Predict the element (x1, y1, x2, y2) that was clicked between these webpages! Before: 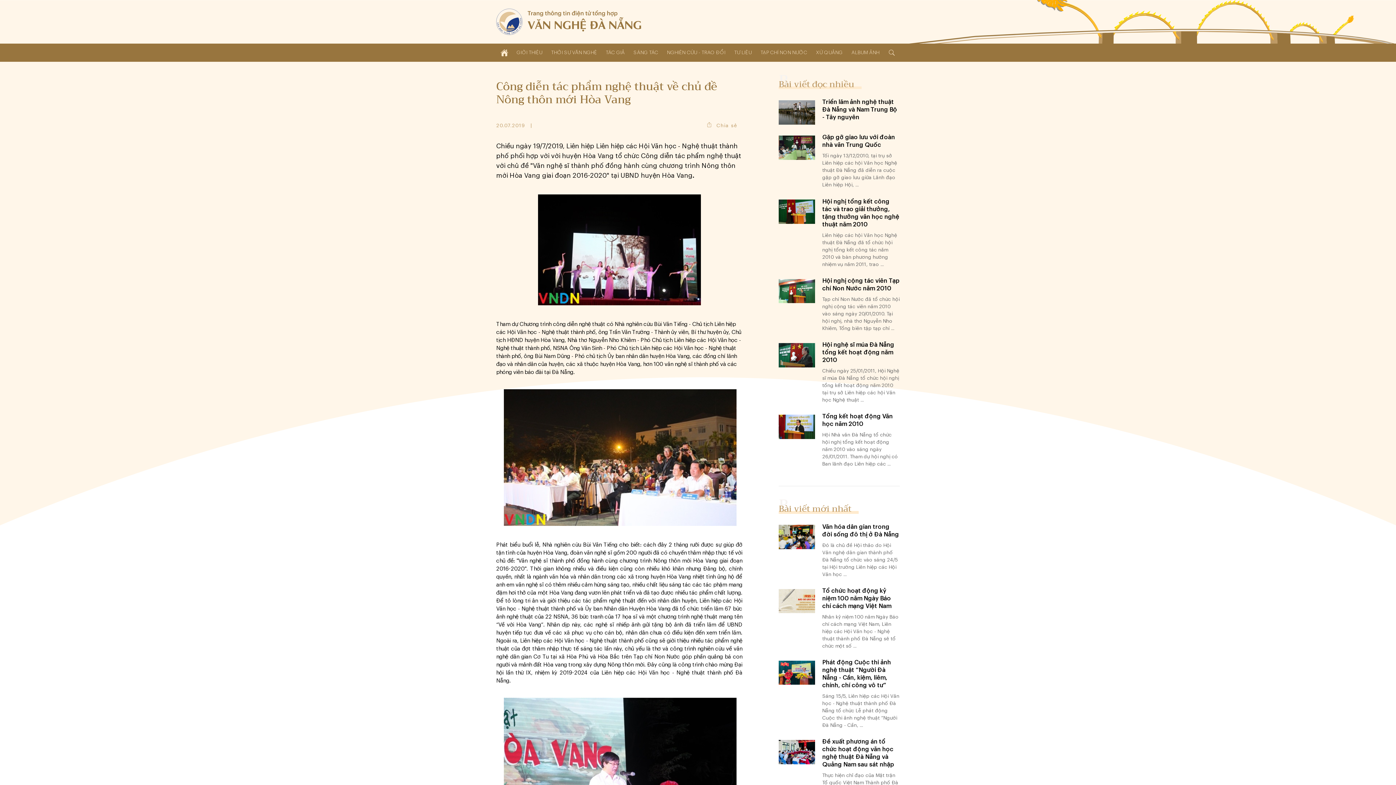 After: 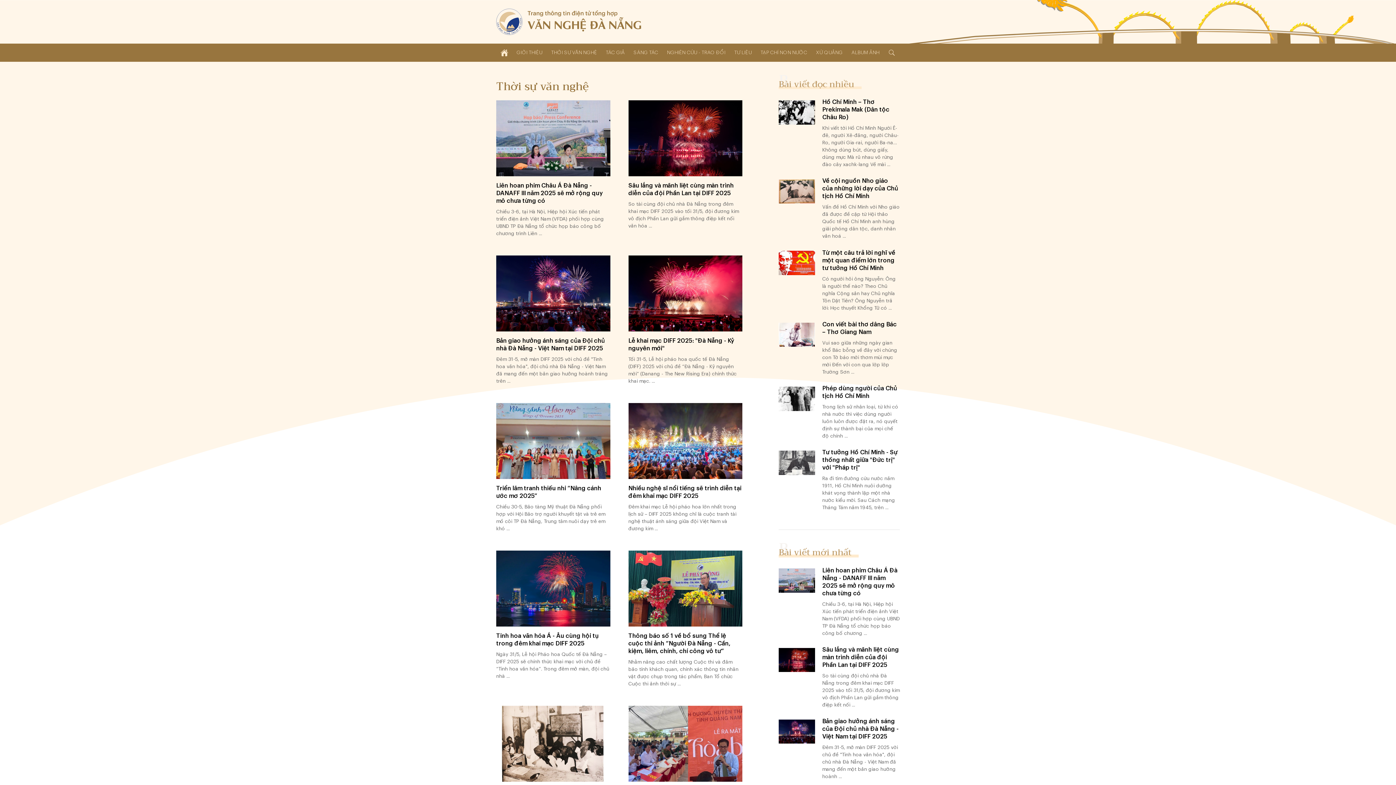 Action: bbox: (546, 43, 601, 61) label: THỜI SỰ VĂN NGHỆ